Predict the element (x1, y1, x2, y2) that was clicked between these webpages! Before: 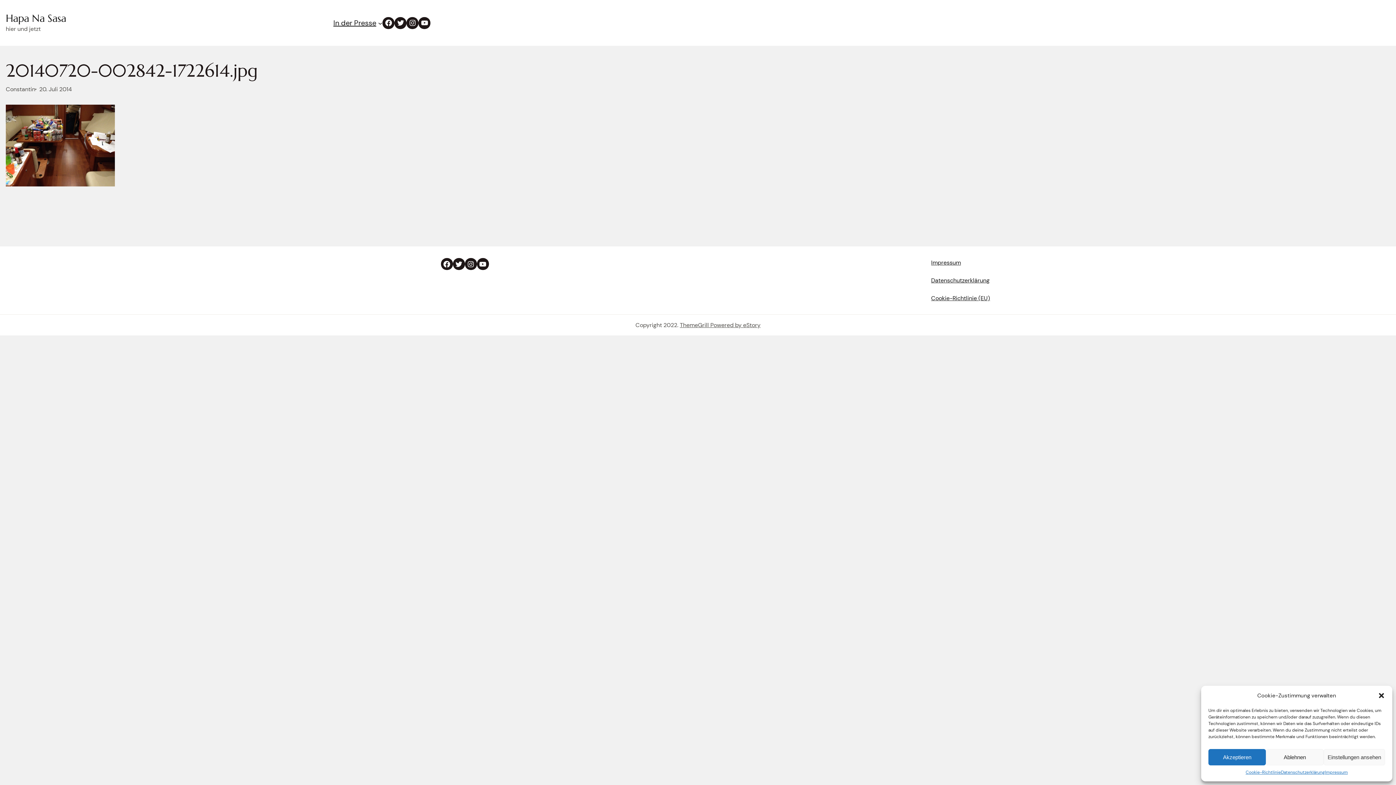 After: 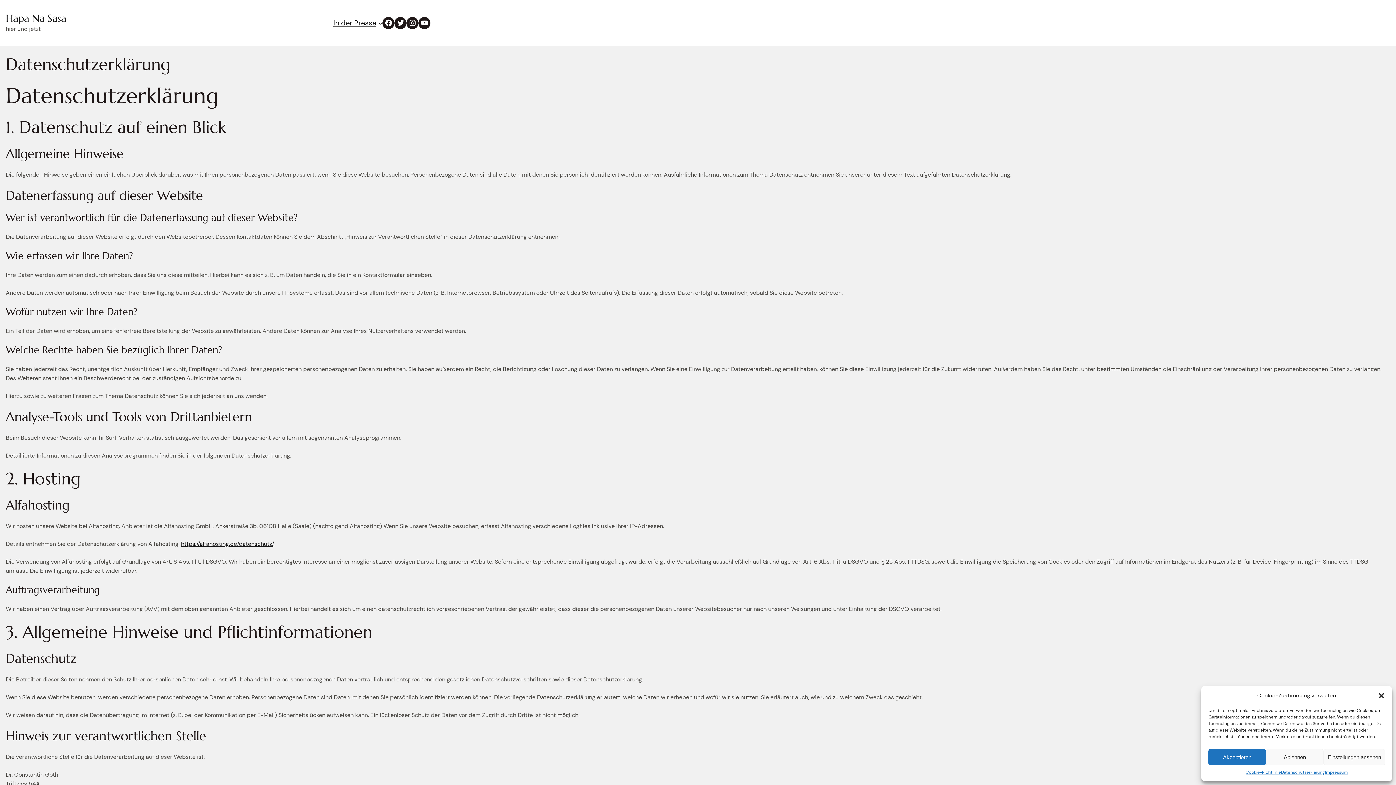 Action: label: Datenschutzerklärung bbox: (1281, 769, 1325, 776)